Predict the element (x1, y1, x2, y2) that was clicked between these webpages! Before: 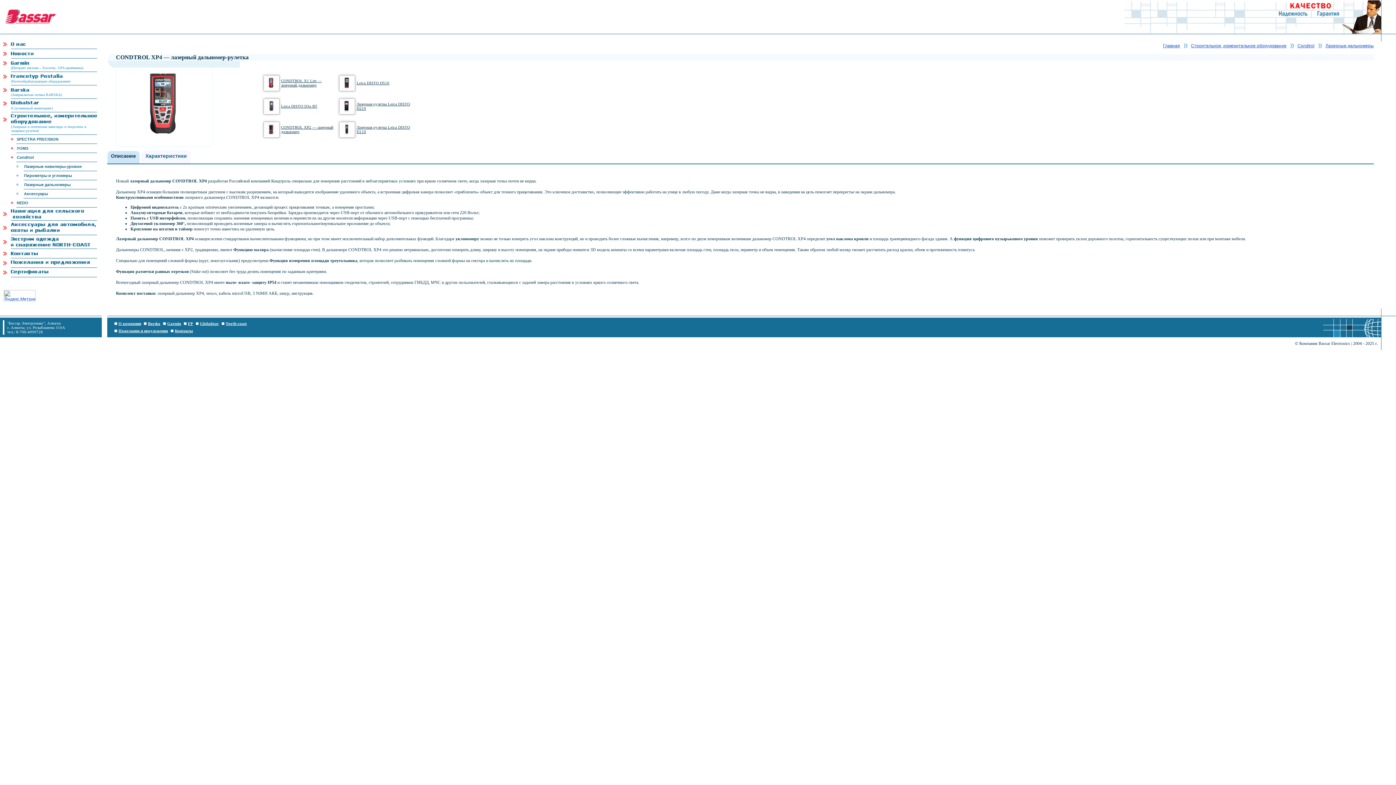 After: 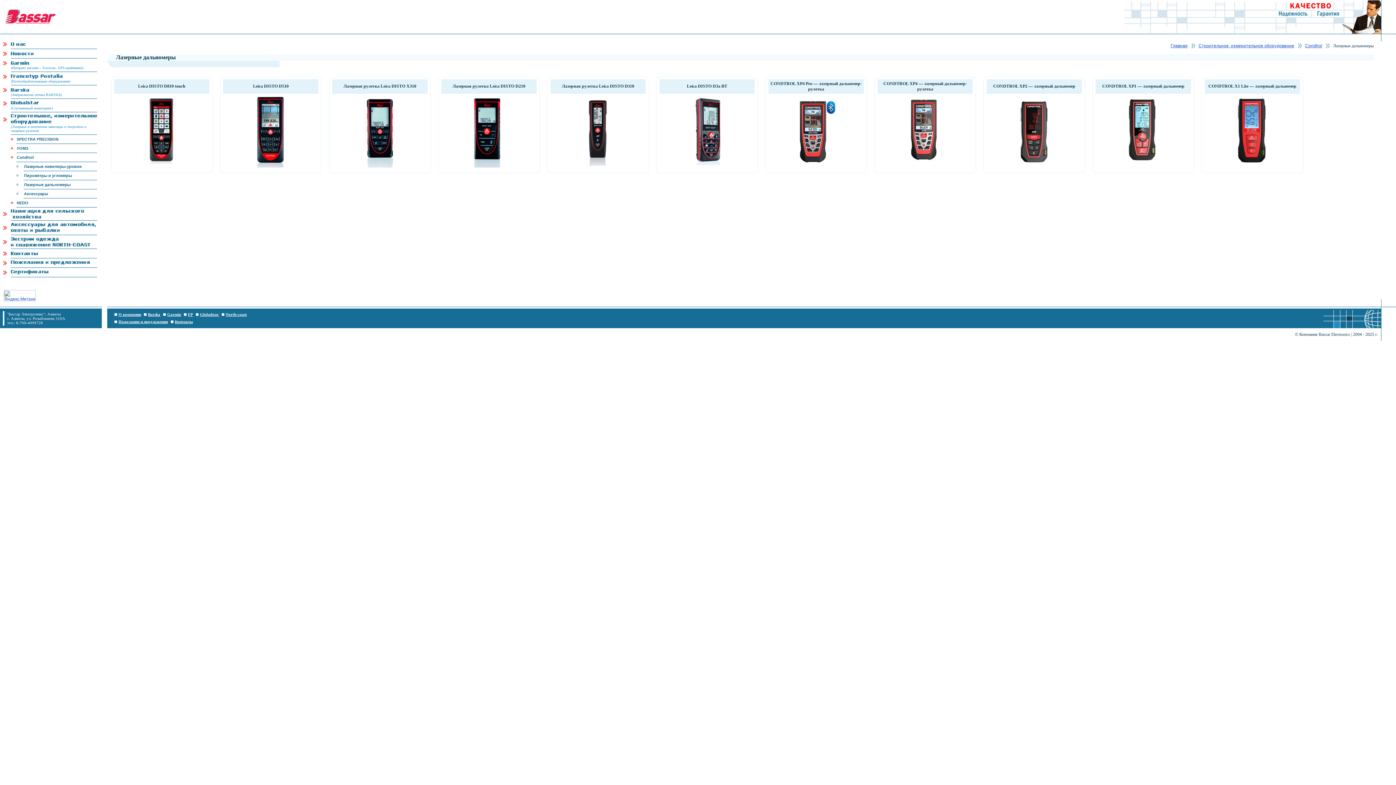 Action: label: Лазерные дальномеры bbox: (1325, 43, 1374, 48)